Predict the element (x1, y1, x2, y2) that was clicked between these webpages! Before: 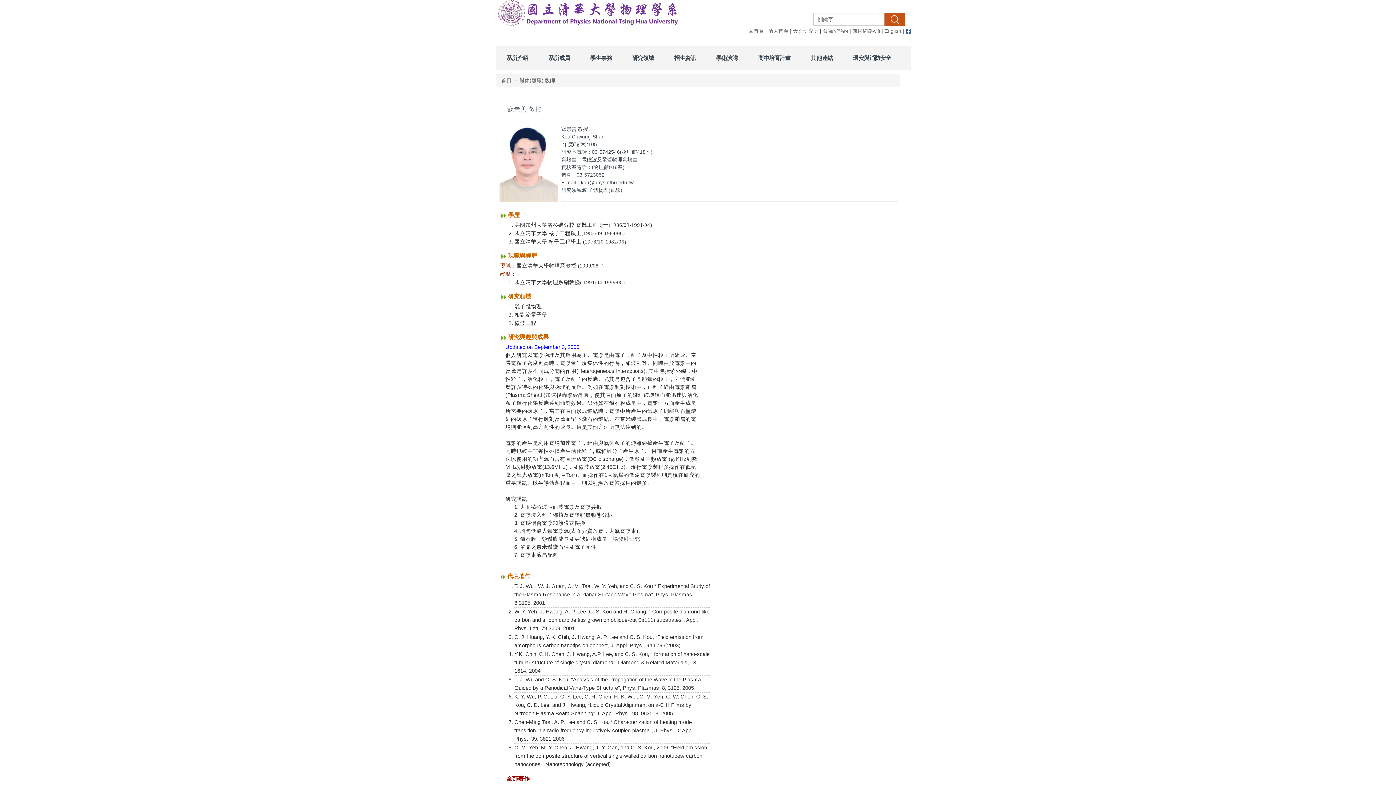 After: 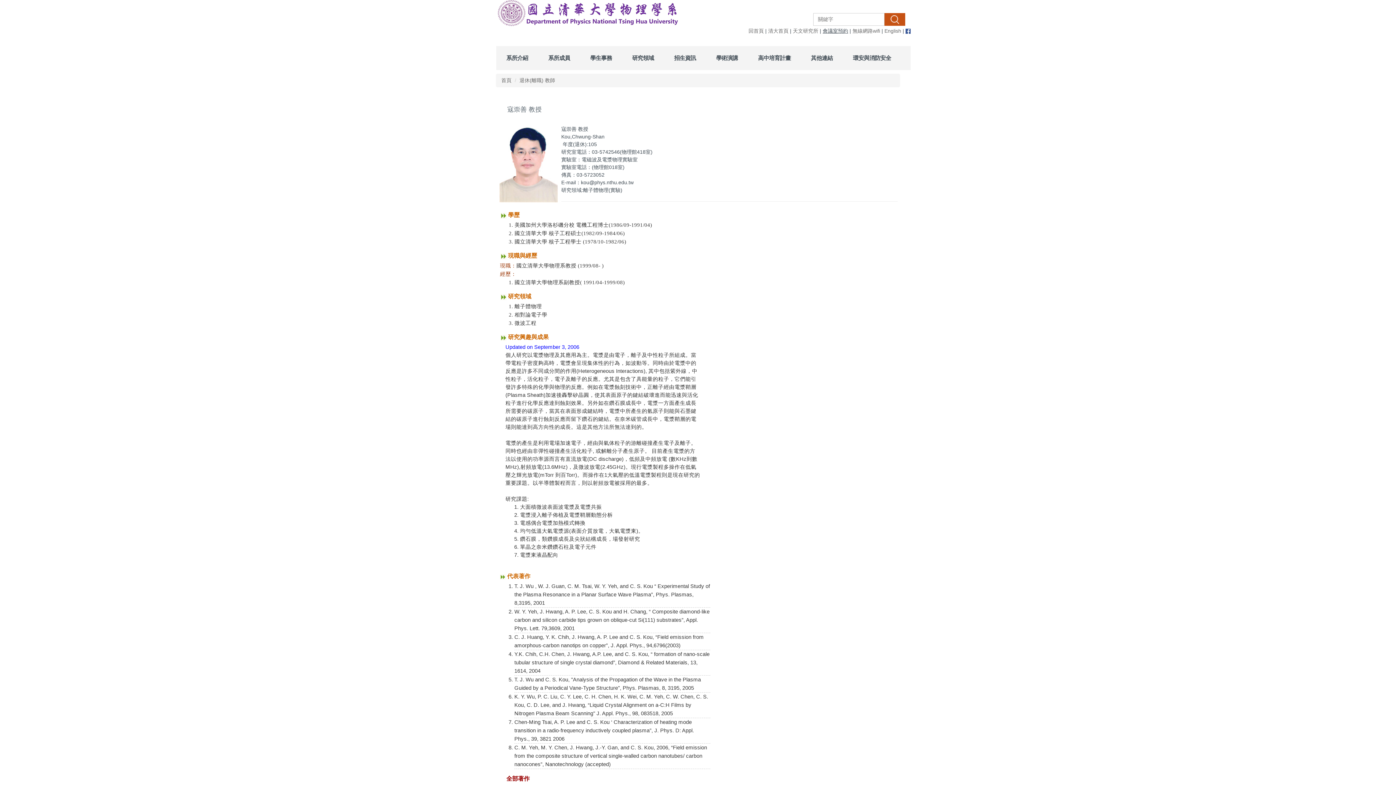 Action: label: 會議室預約 bbox: (822, 28, 848, 33)